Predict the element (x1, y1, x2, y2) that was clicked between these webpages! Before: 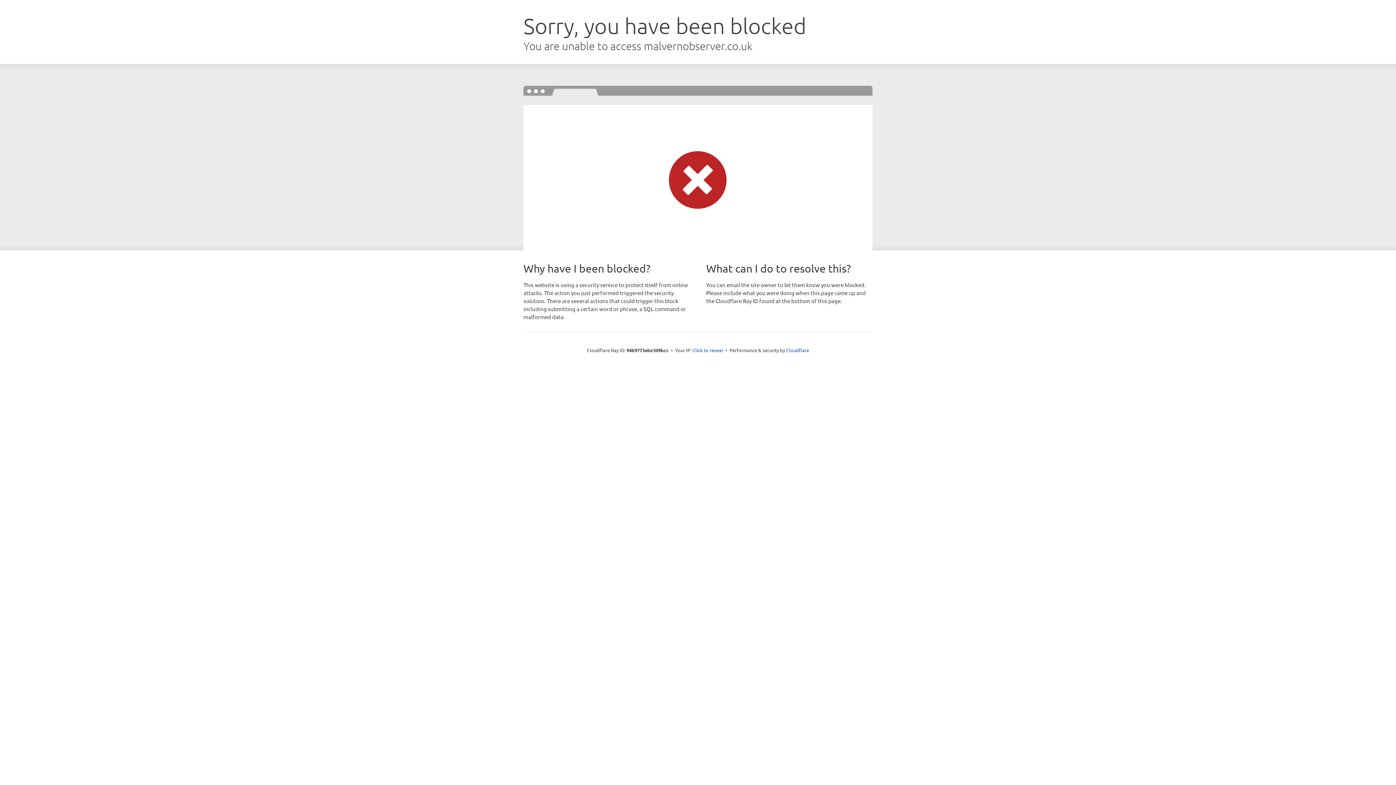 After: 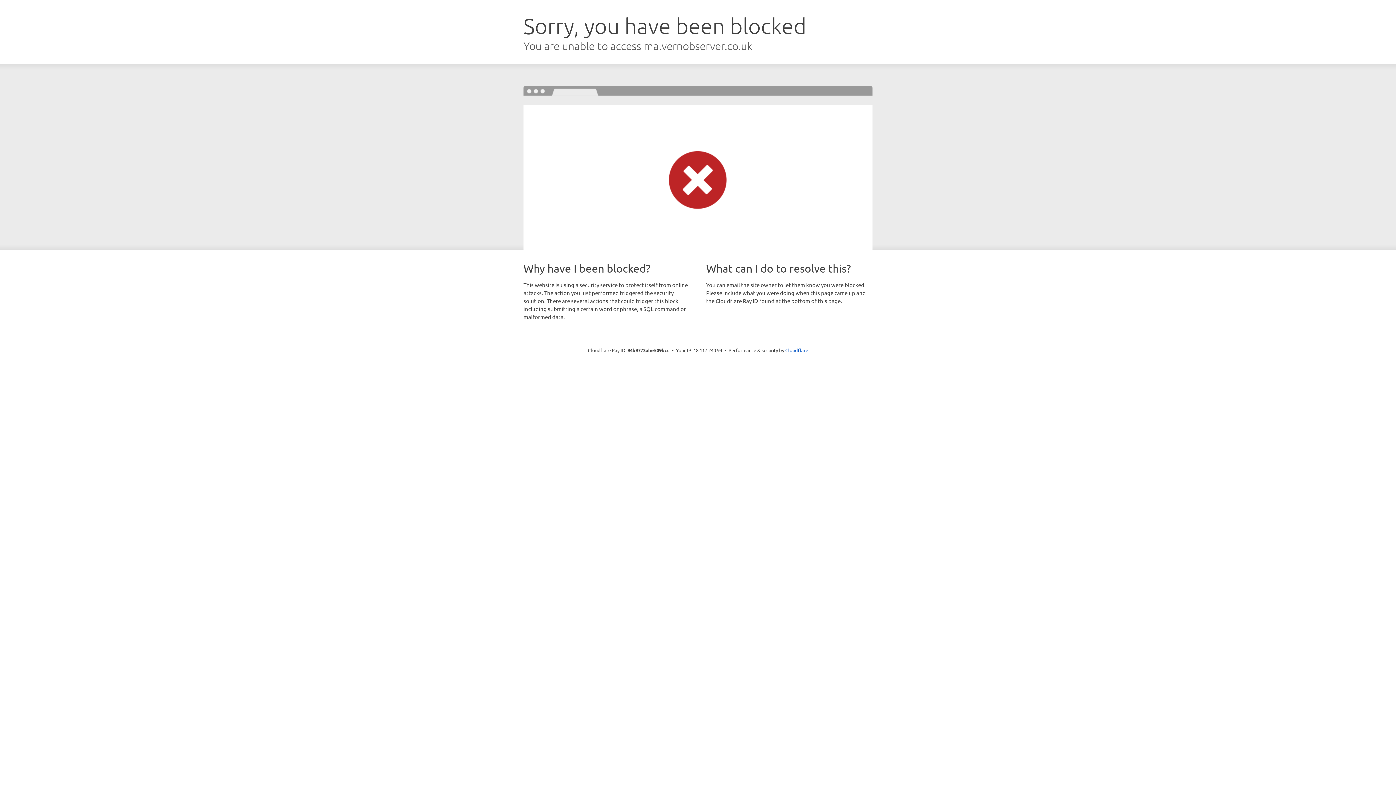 Action: label: Click to reveal bbox: (692, 346, 723, 353)